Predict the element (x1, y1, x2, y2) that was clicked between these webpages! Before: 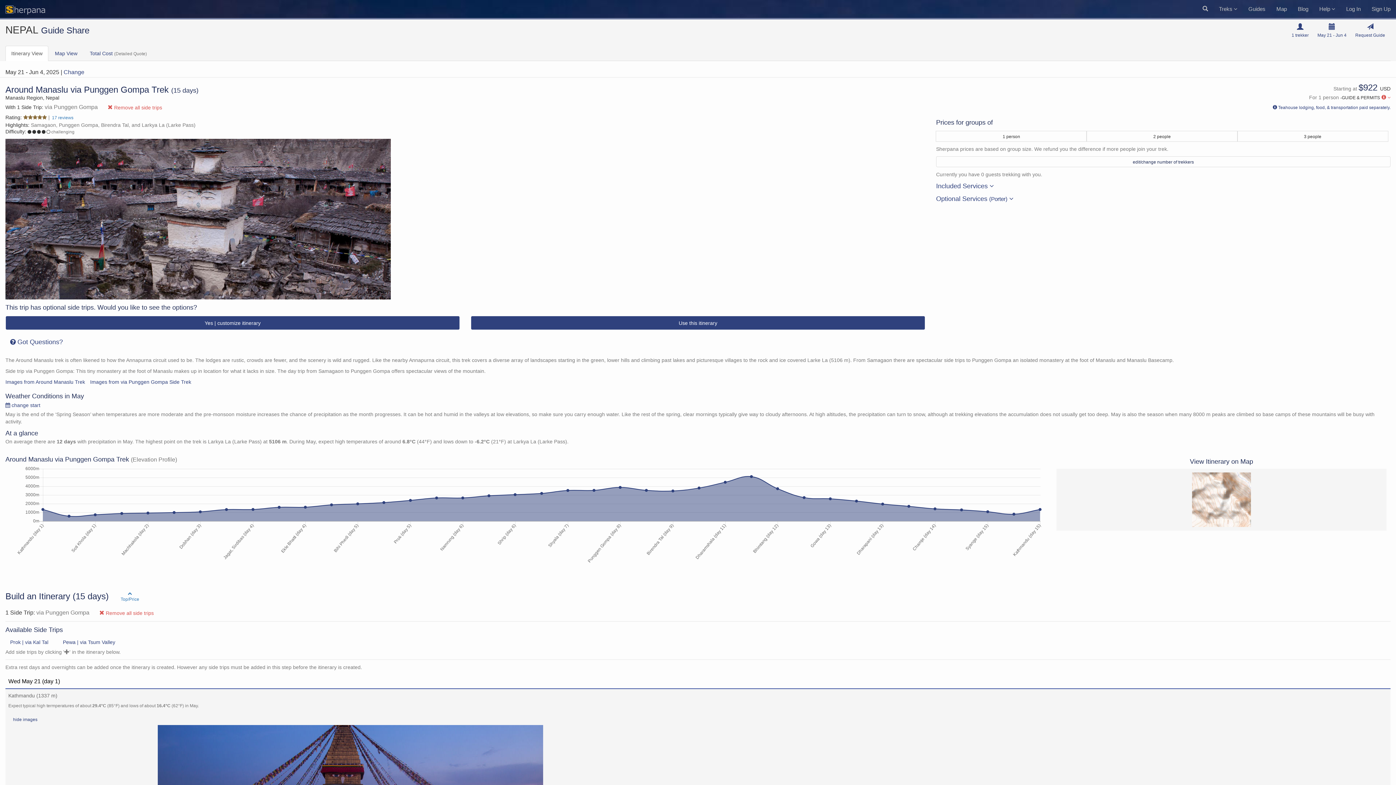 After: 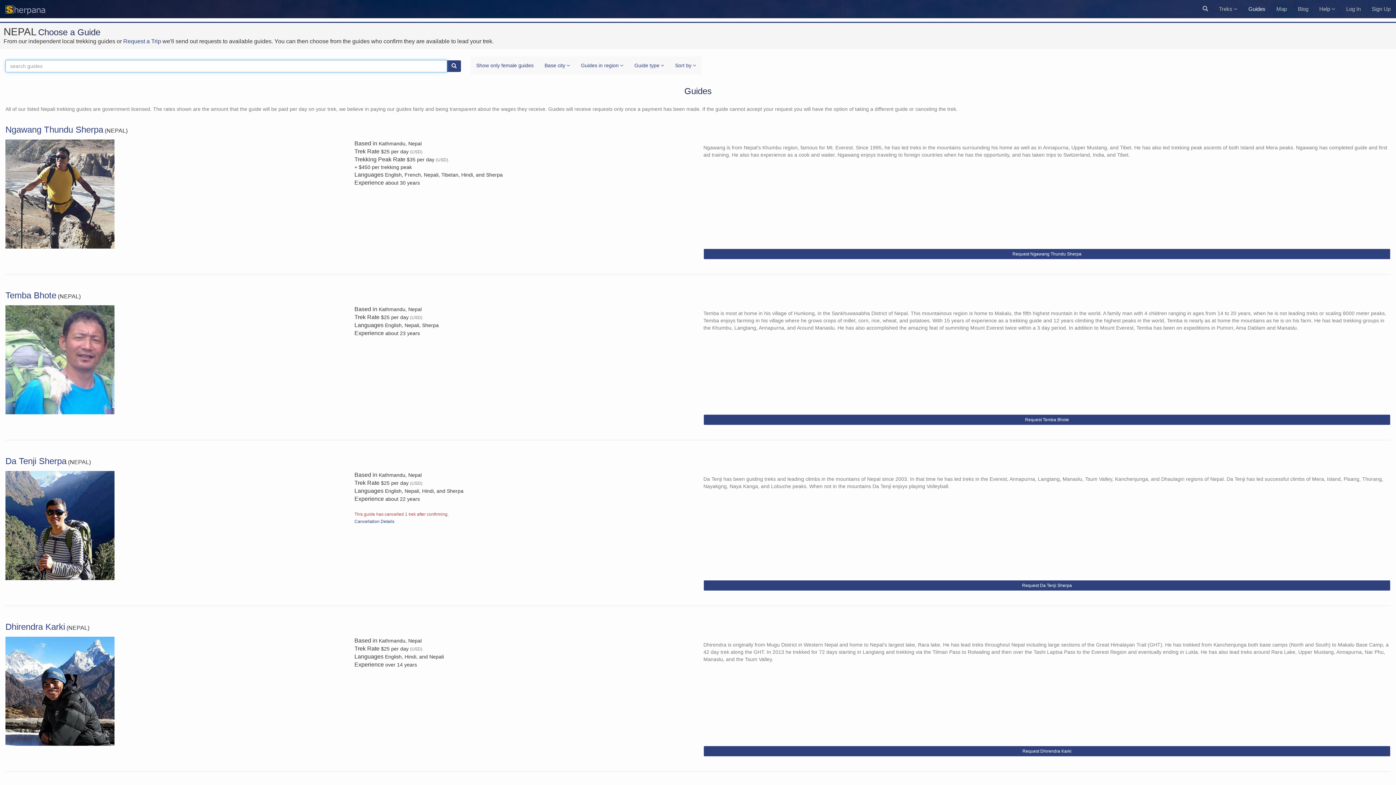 Action: bbox: (1243, 0, 1271, 18) label: Guides